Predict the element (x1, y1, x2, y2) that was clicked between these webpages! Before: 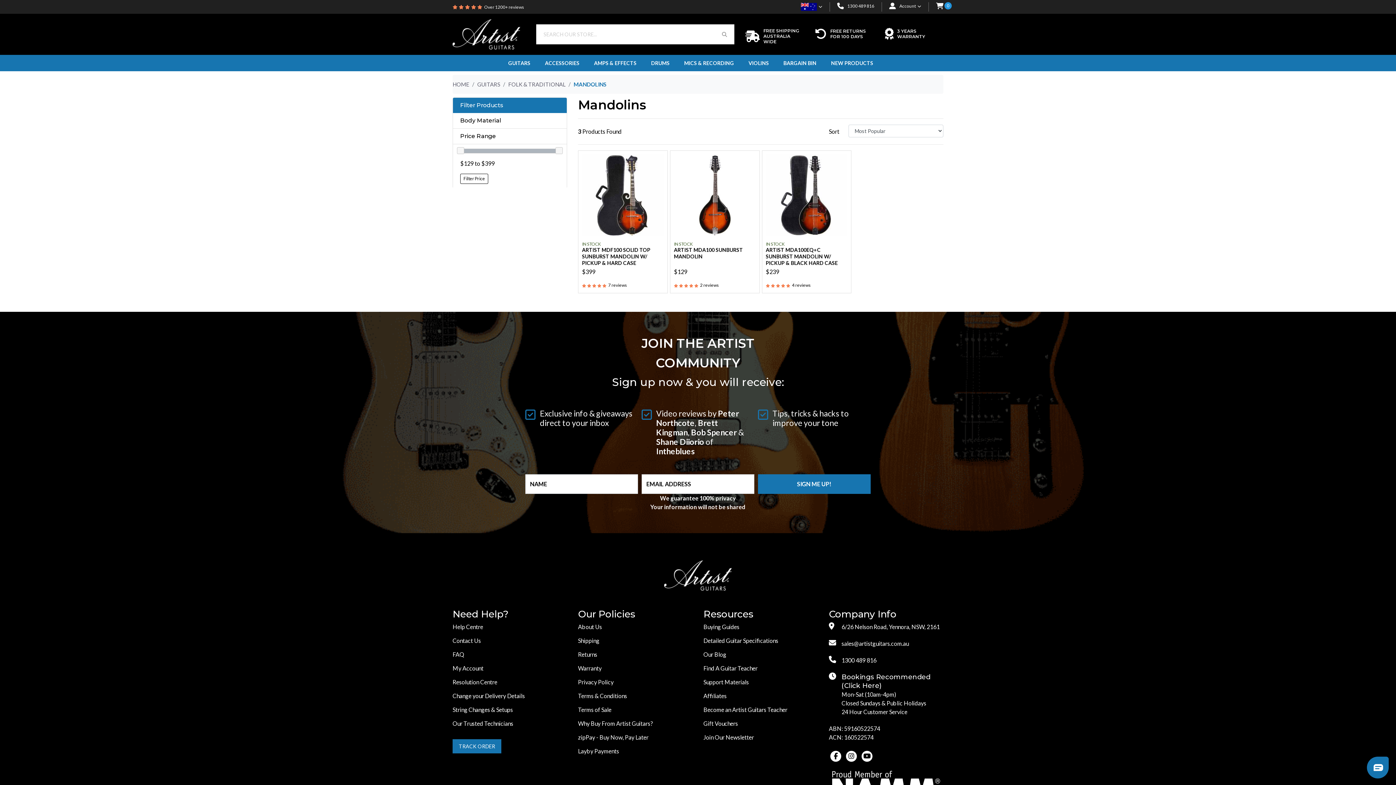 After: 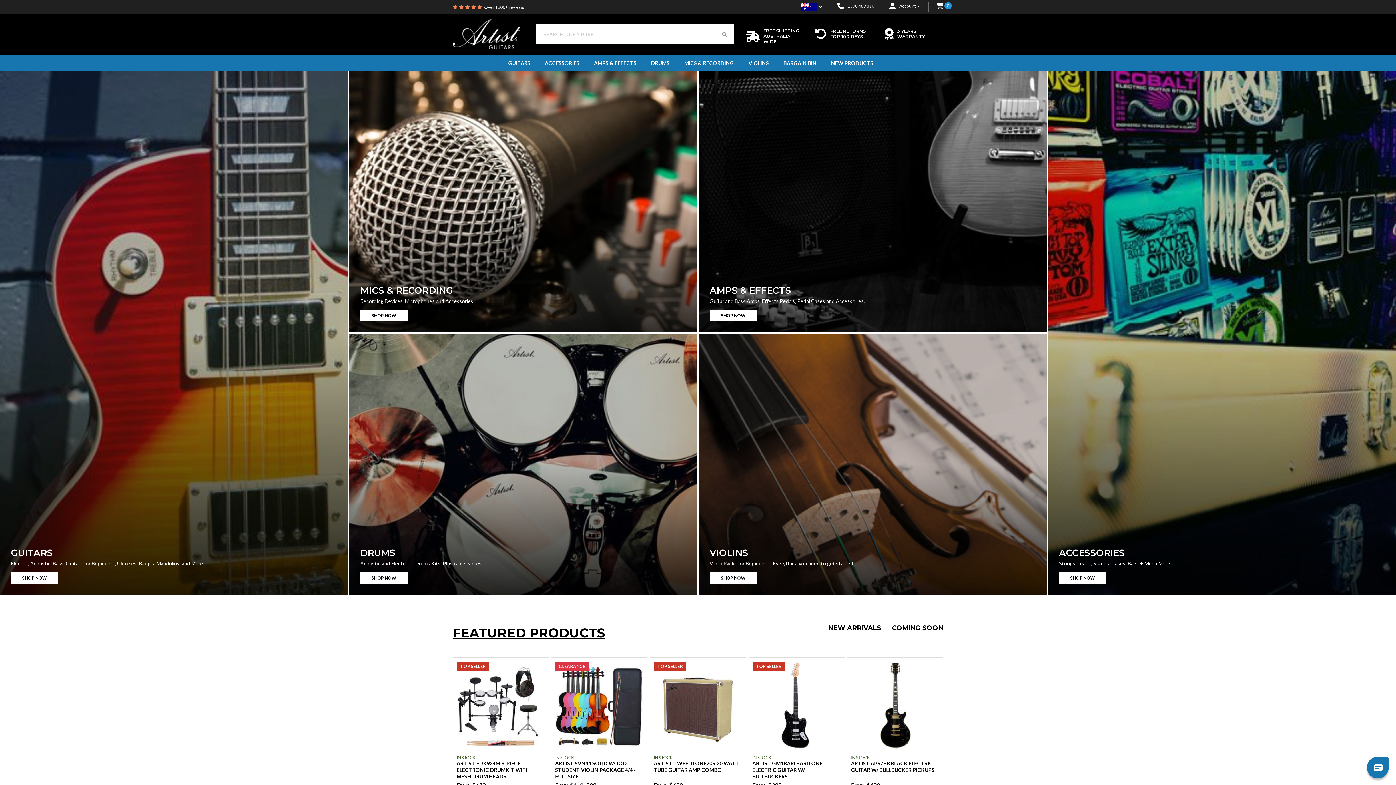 Action: label: HOME bbox: (452, 81, 469, 87)